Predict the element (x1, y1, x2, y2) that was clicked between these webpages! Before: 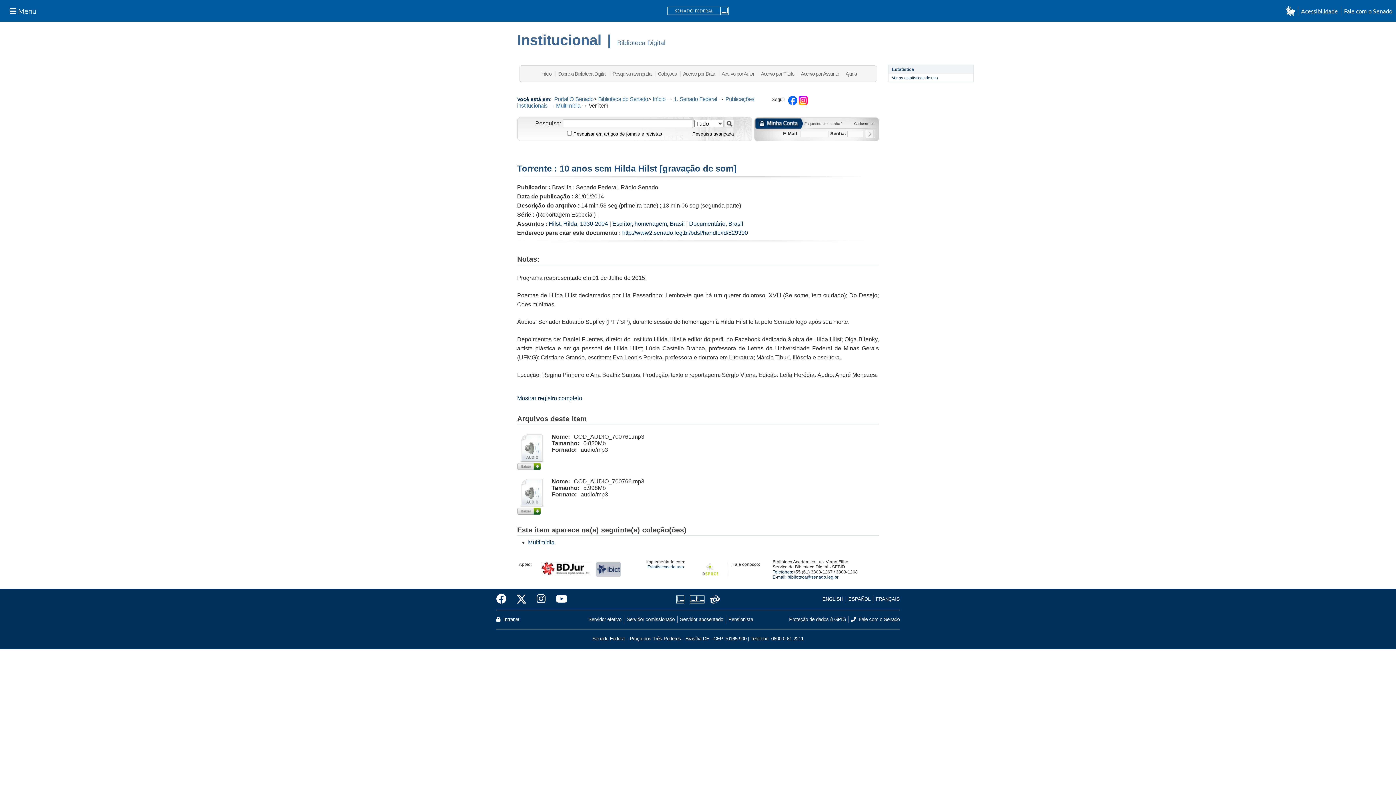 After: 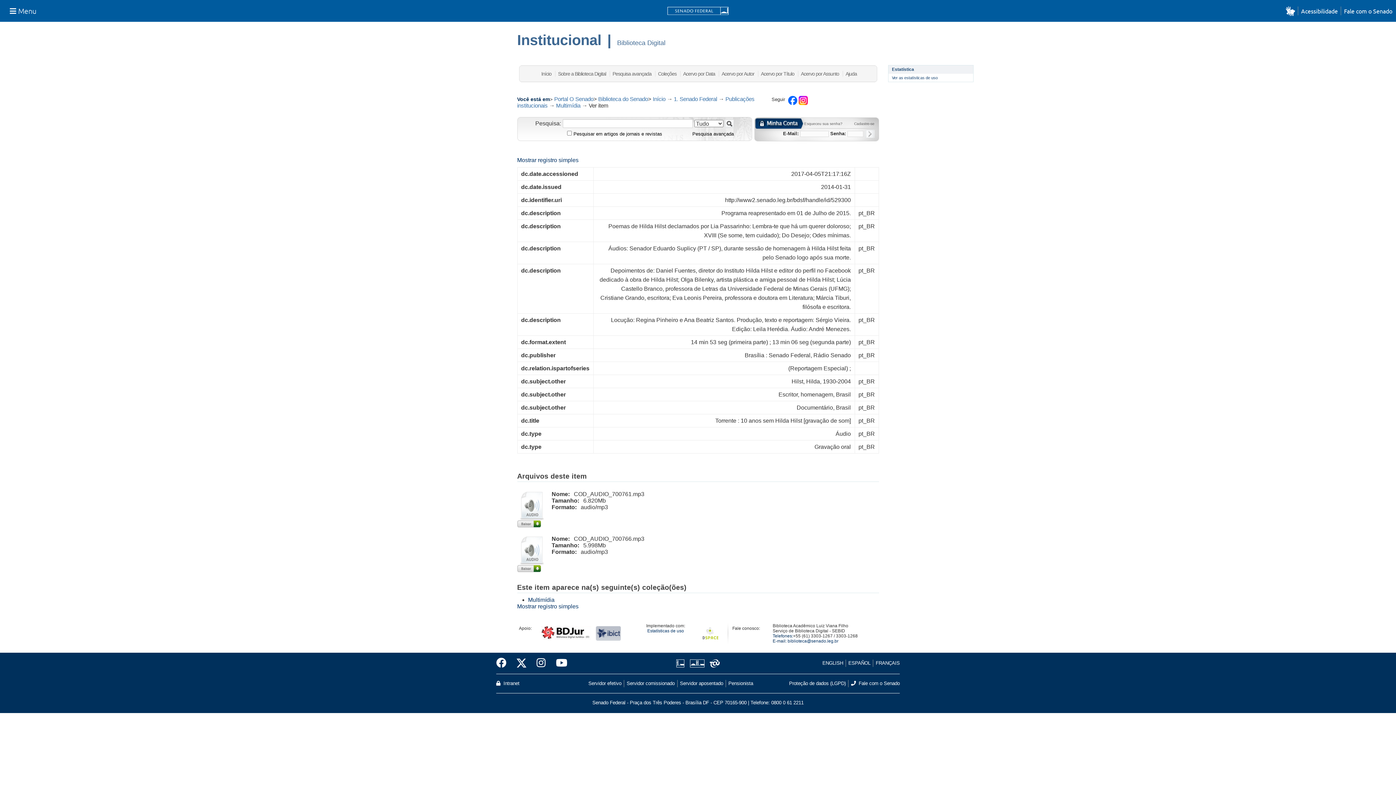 Action: bbox: (517, 395, 582, 401) label: Mostrar registro completo